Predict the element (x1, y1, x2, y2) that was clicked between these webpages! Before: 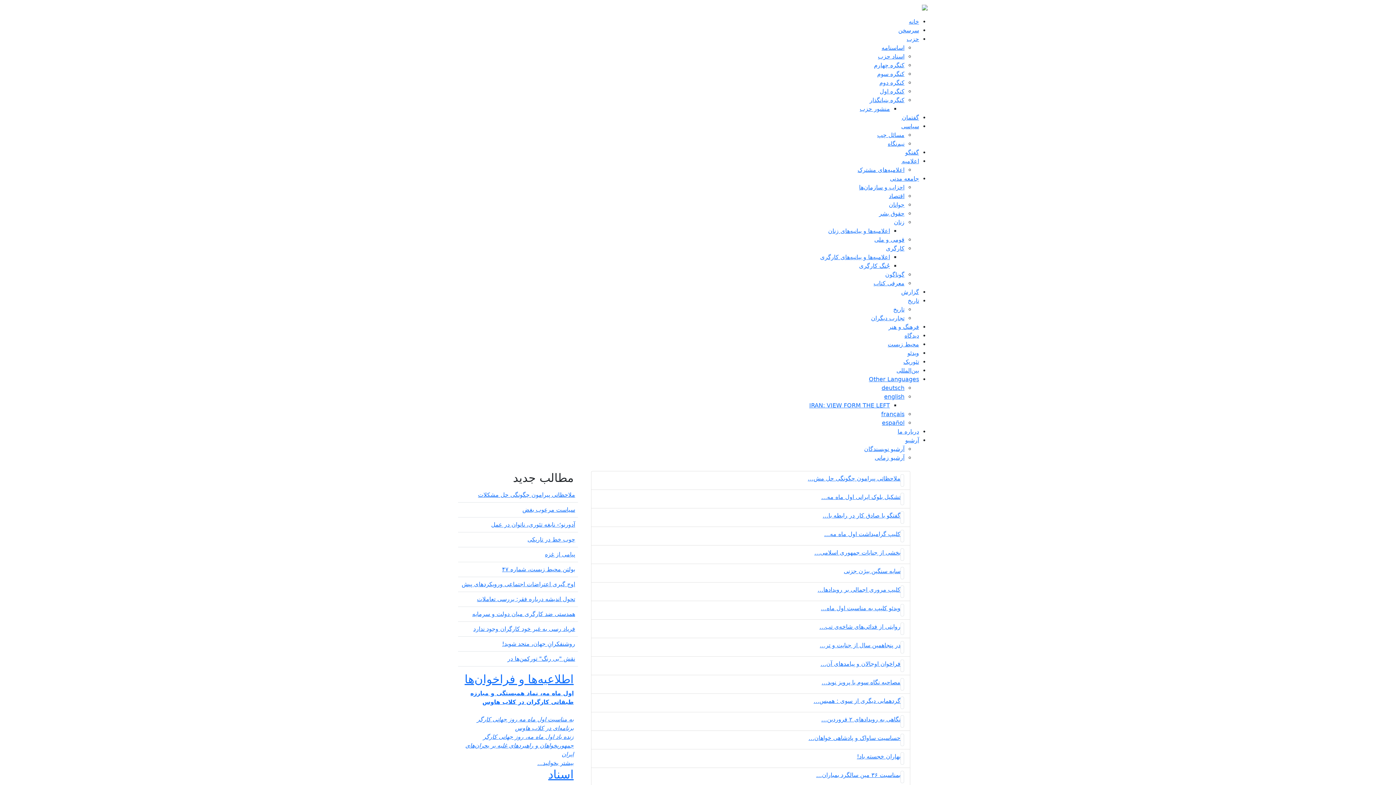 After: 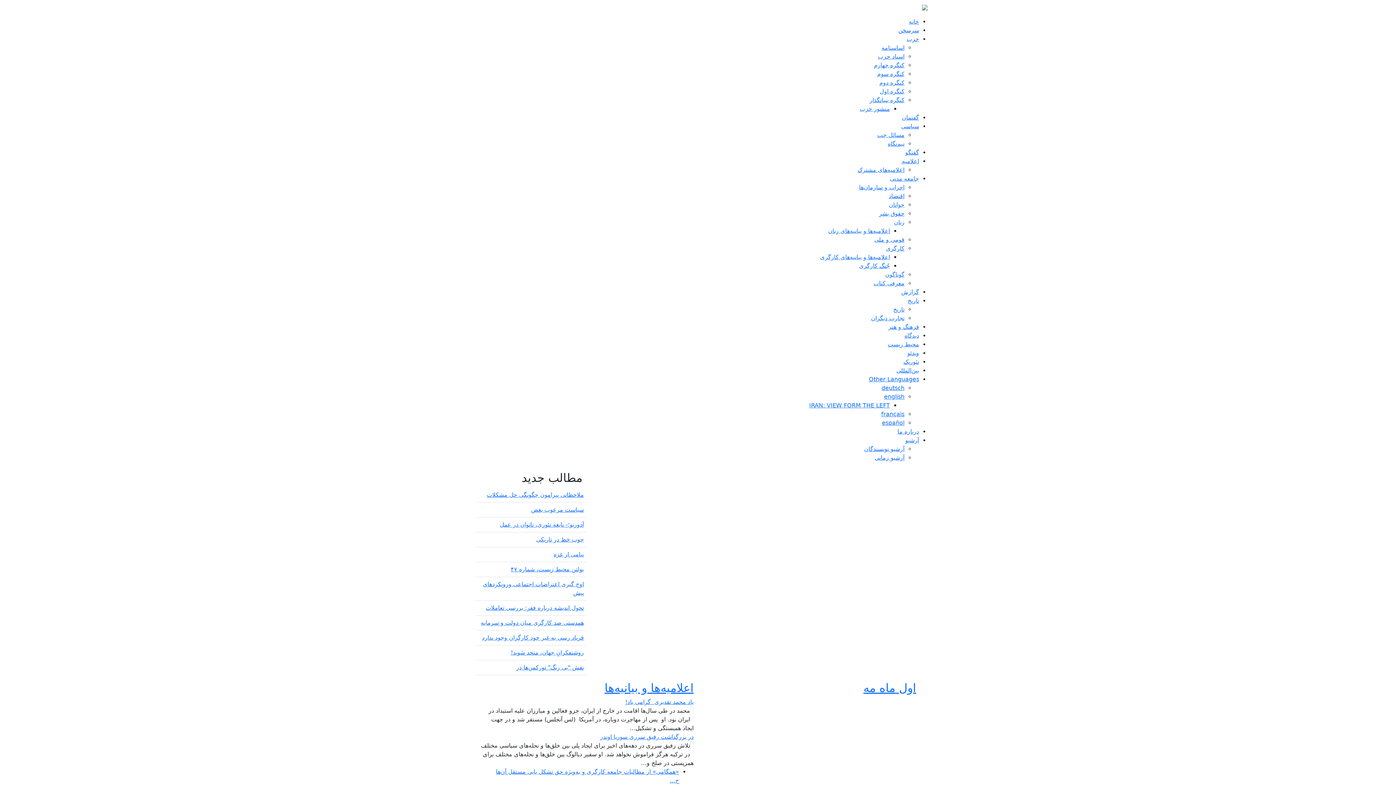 Action: bbox: (909, 18, 919, 25) label: خانه